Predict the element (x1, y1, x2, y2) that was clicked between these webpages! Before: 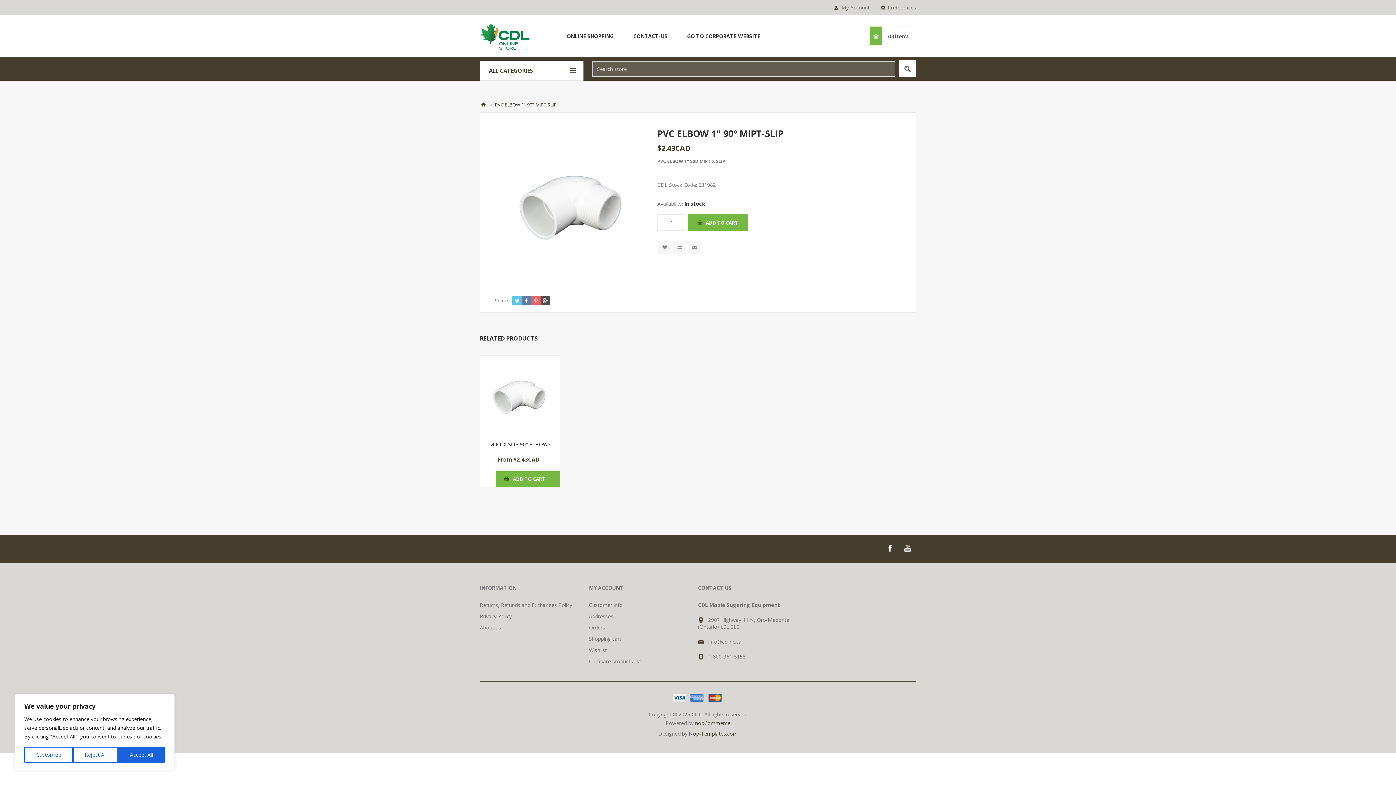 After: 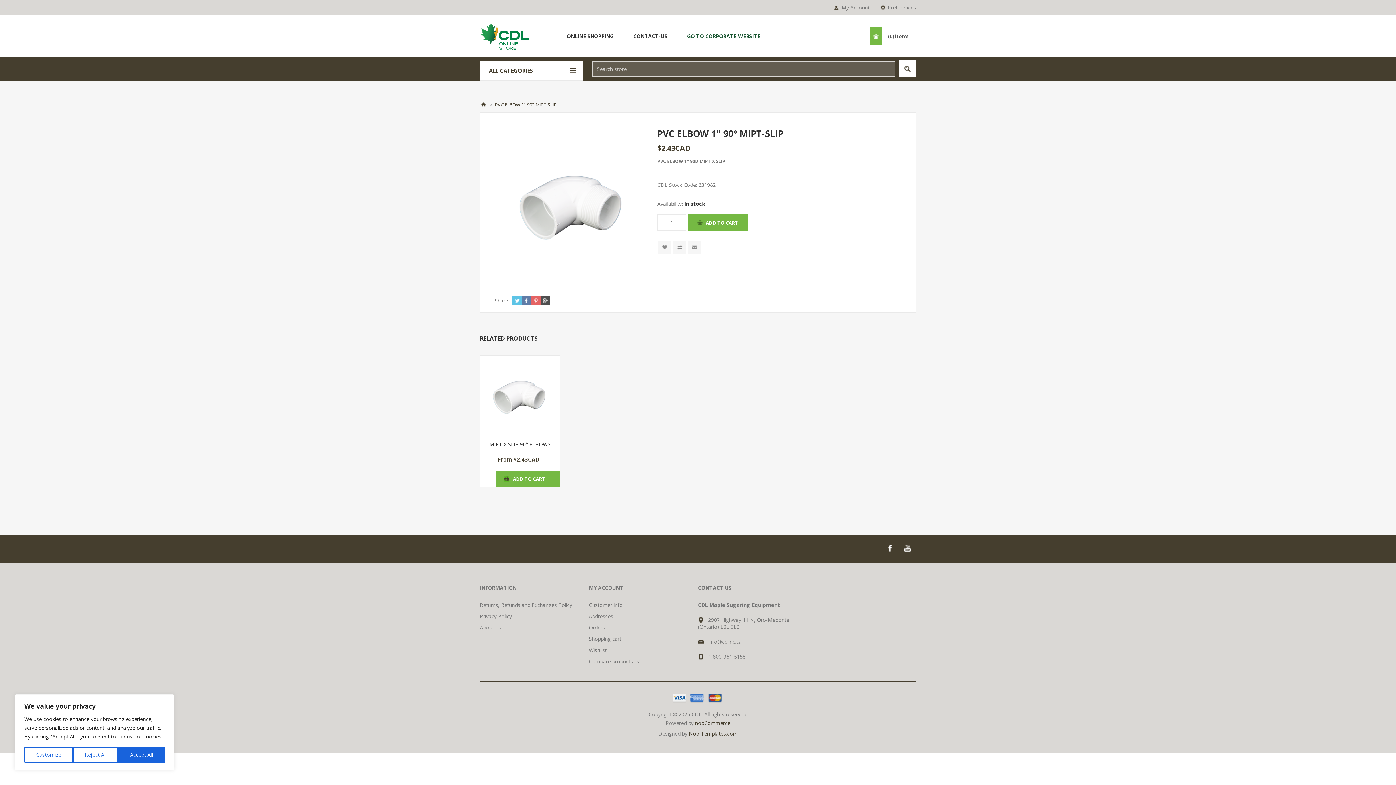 Action: bbox: (677, 30, 770, 41) label: GO TO CORPORATE WEBSITE